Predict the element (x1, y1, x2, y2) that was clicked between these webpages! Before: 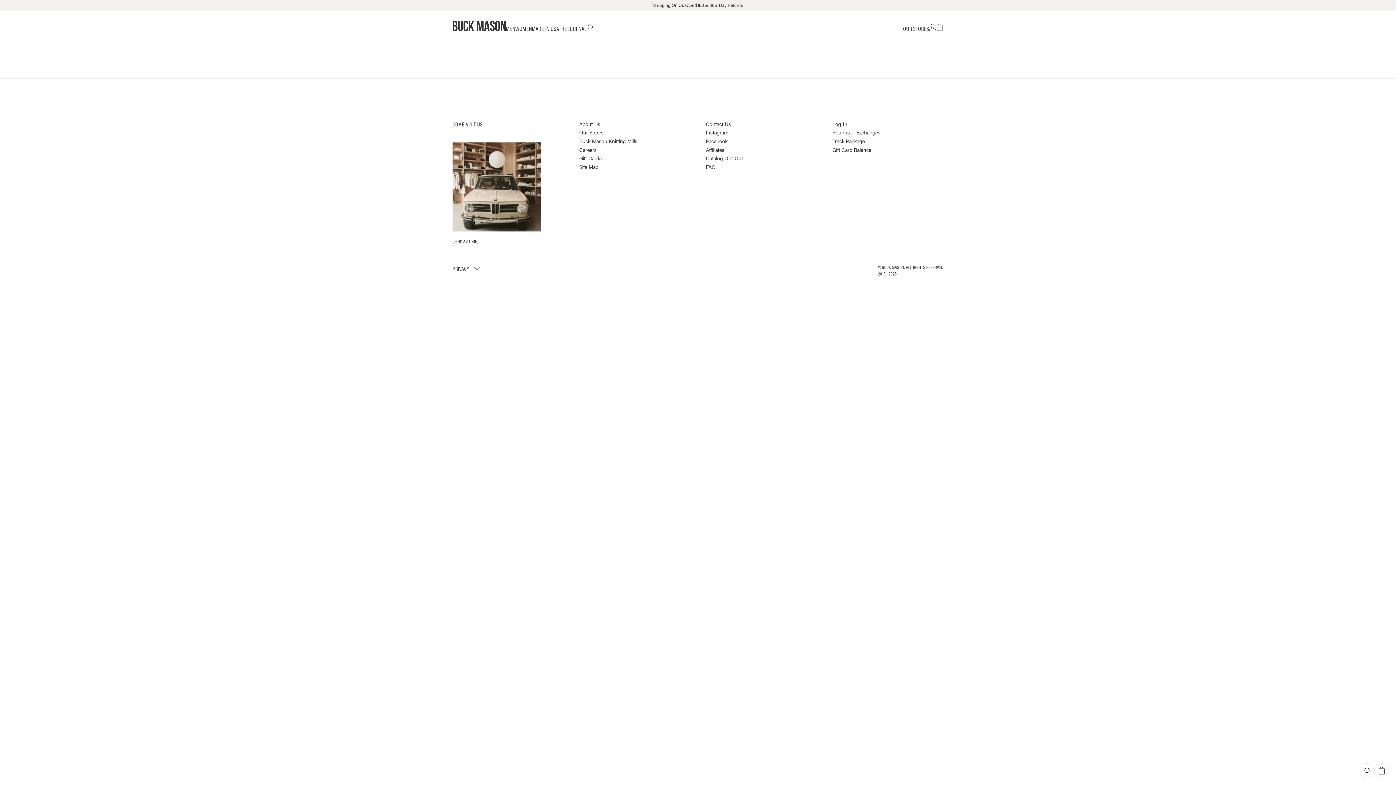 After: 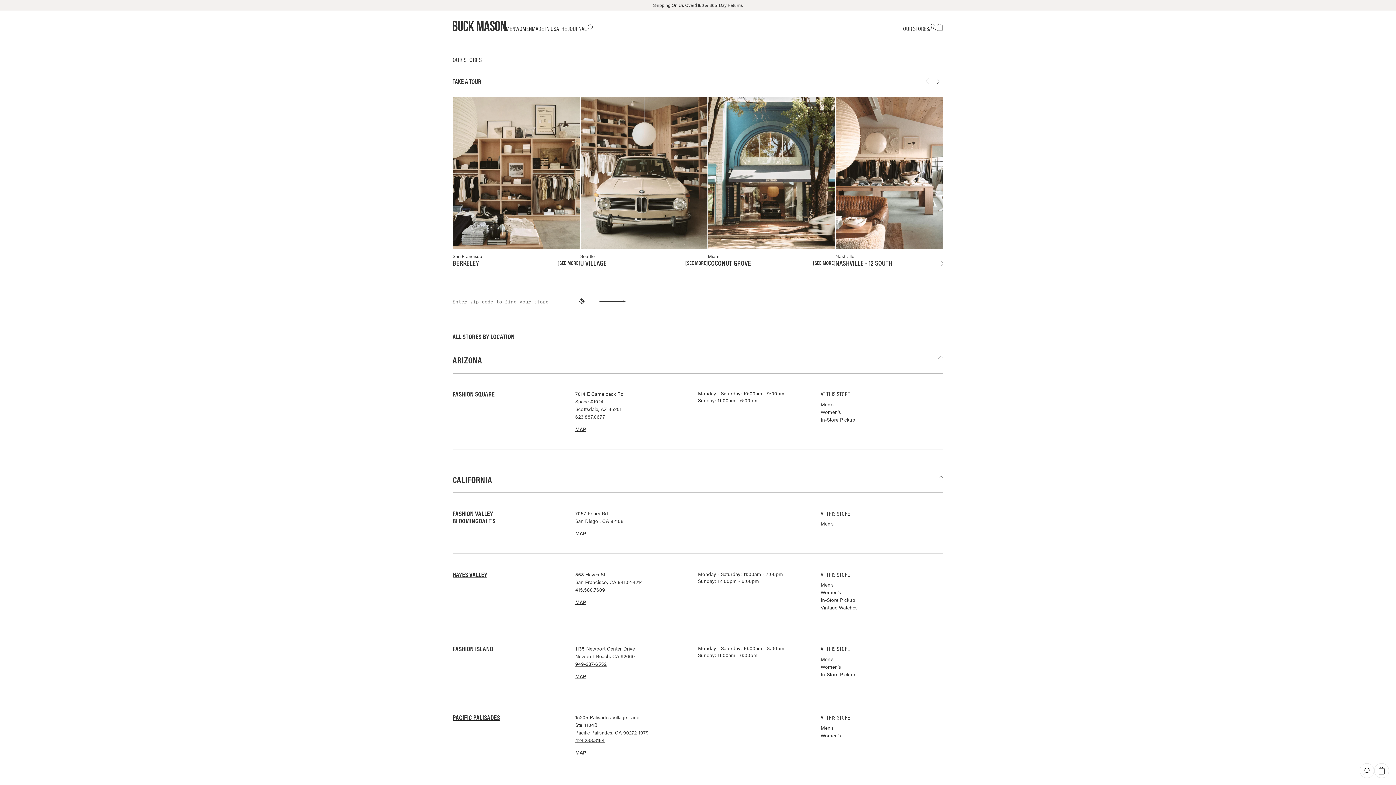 Action: bbox: (903, 25, 929, 31) label: OUR STORES